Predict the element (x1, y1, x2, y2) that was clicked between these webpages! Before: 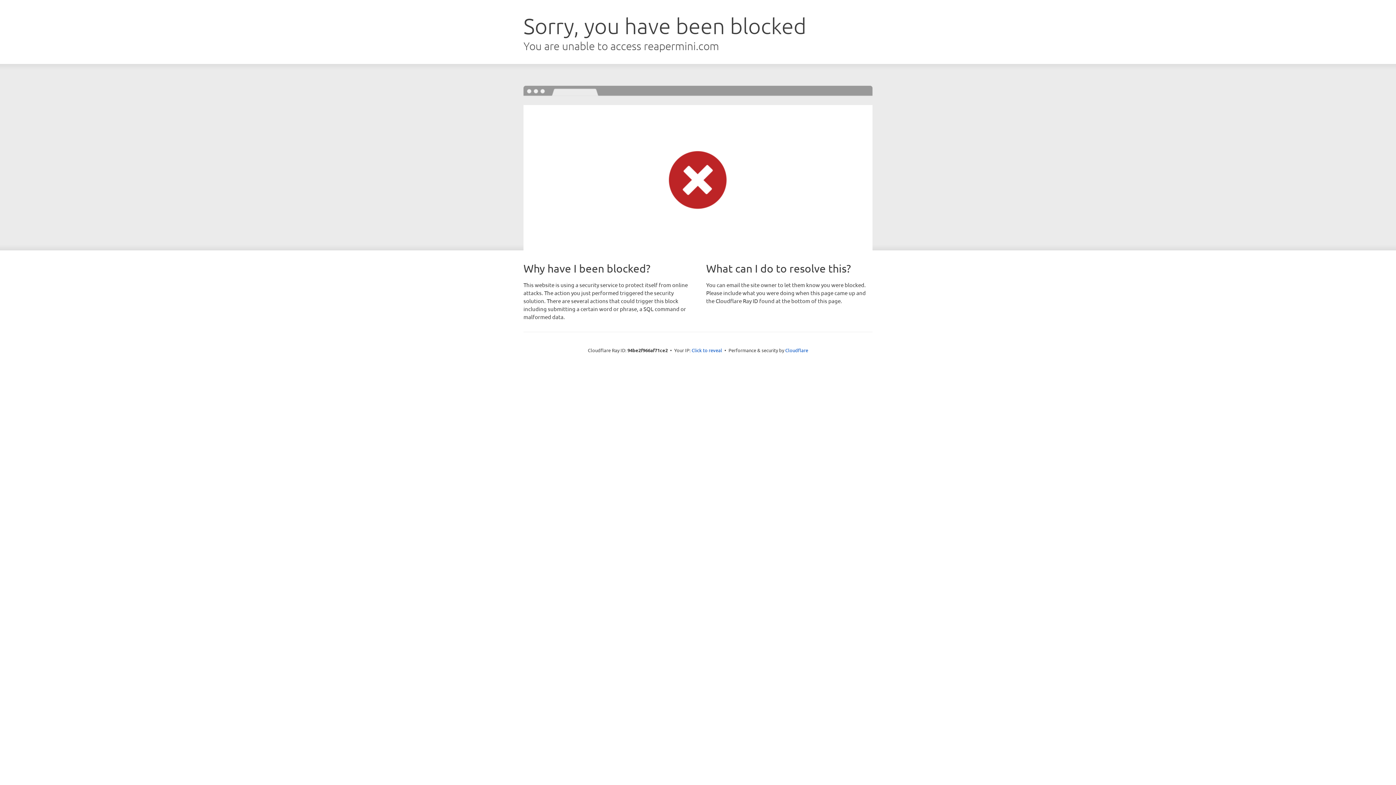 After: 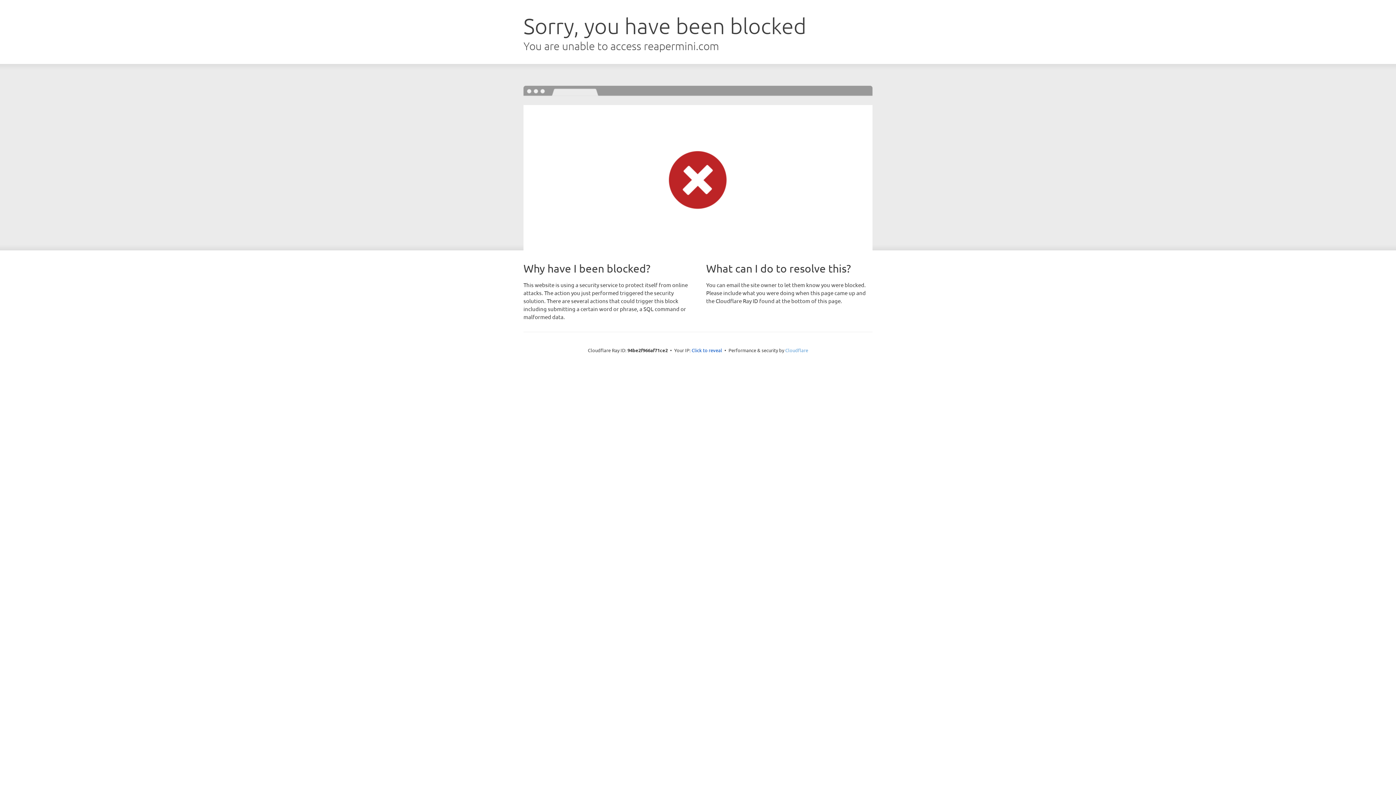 Action: bbox: (785, 347, 808, 353) label: Cloudflare